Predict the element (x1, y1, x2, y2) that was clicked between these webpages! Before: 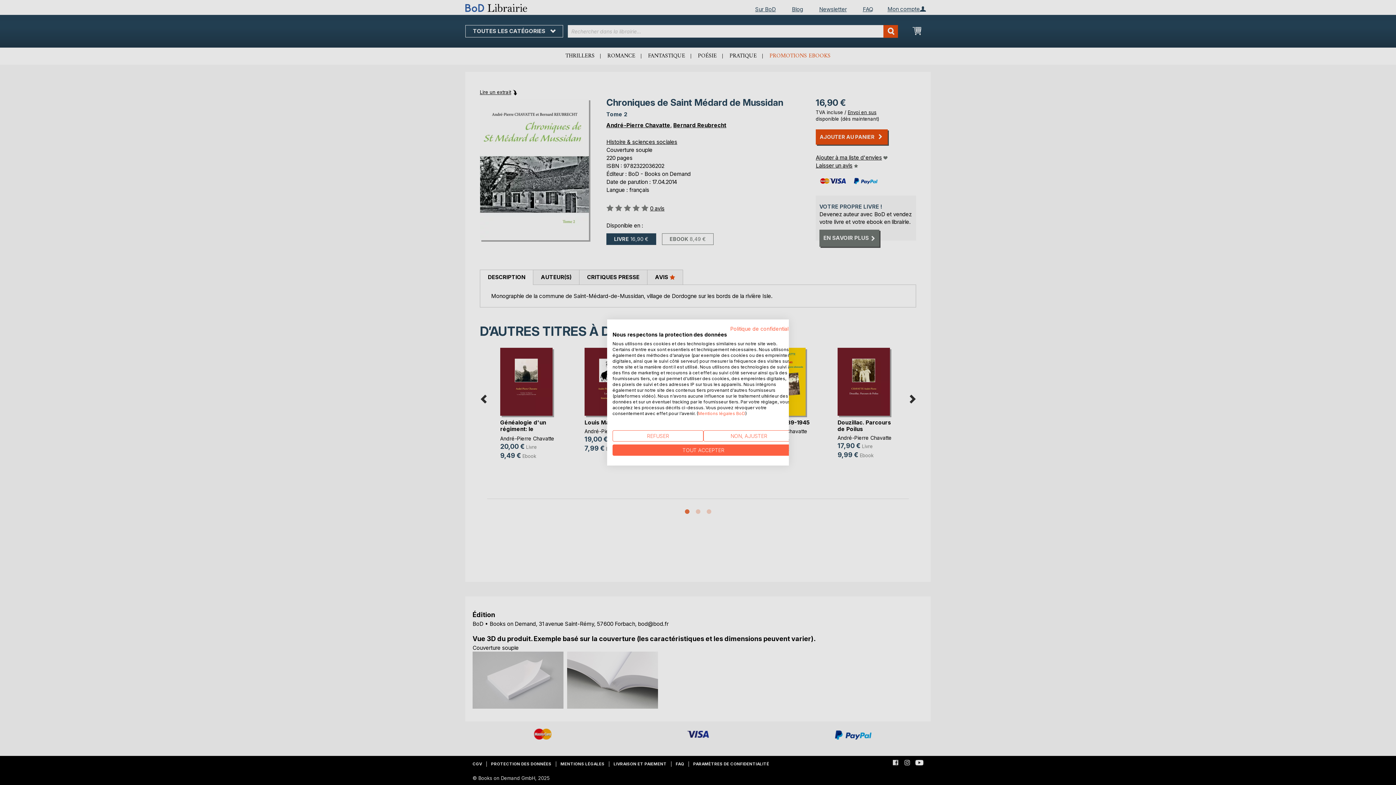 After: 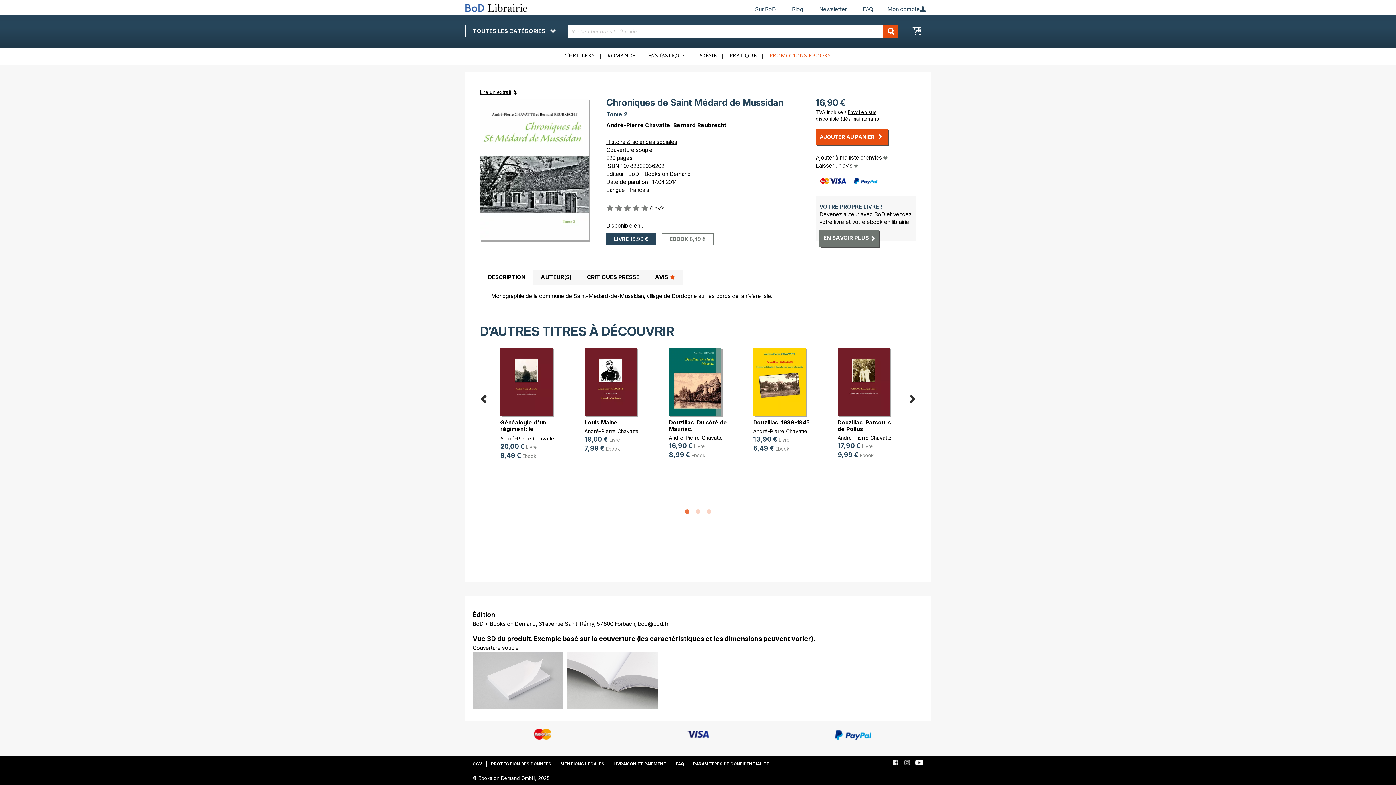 Action: label: Accepter tous les cookies bbox: (612, 444, 794, 456)